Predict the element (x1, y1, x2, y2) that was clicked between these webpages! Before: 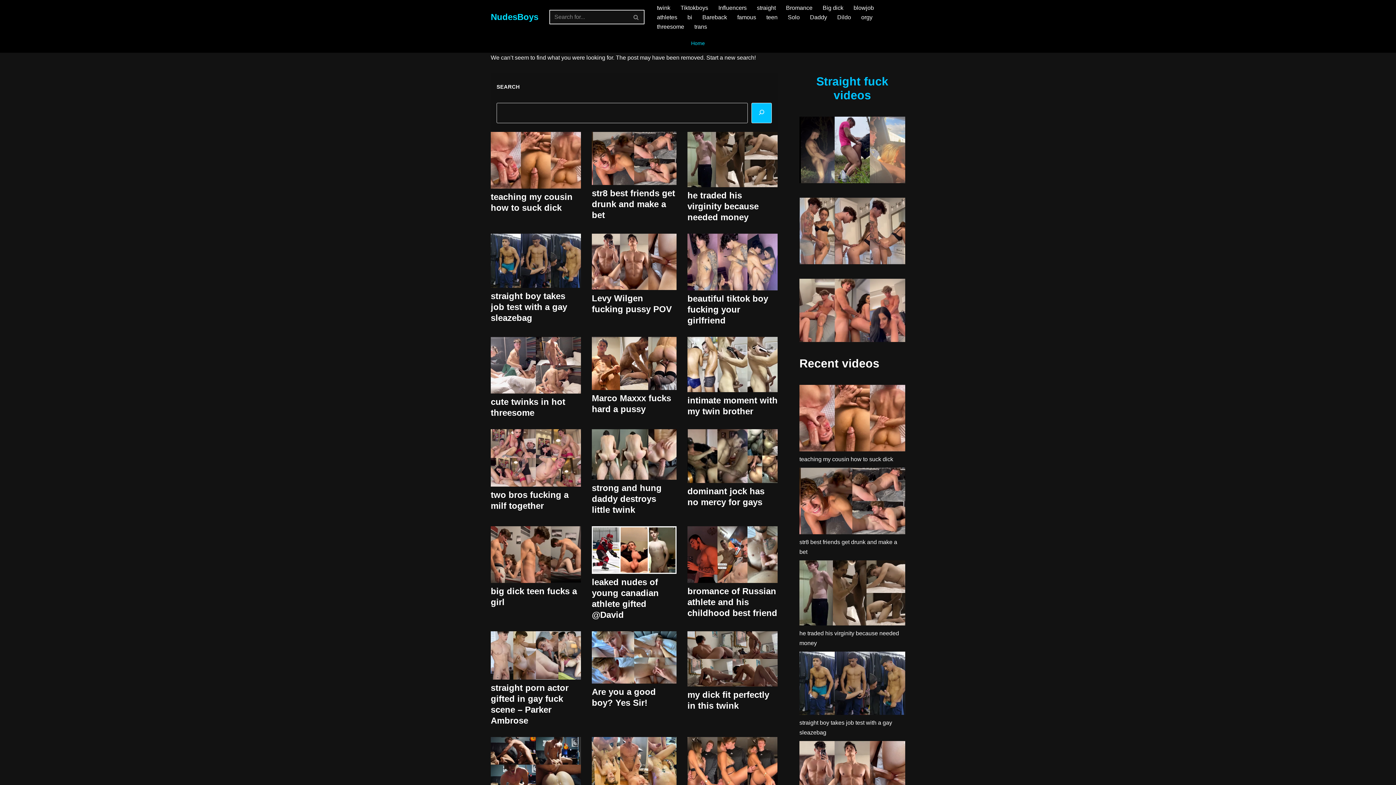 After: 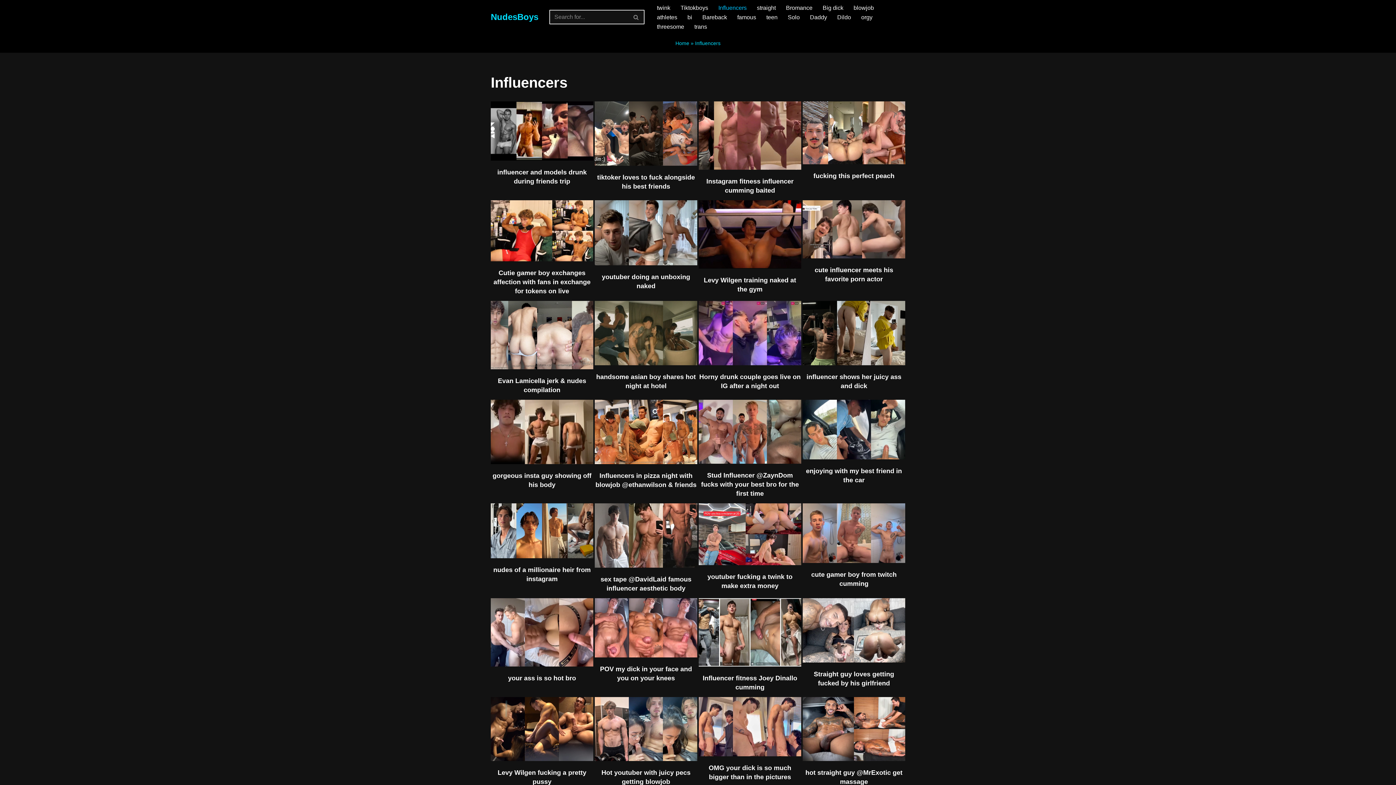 Action: label: Influencers bbox: (718, 2, 746, 12)